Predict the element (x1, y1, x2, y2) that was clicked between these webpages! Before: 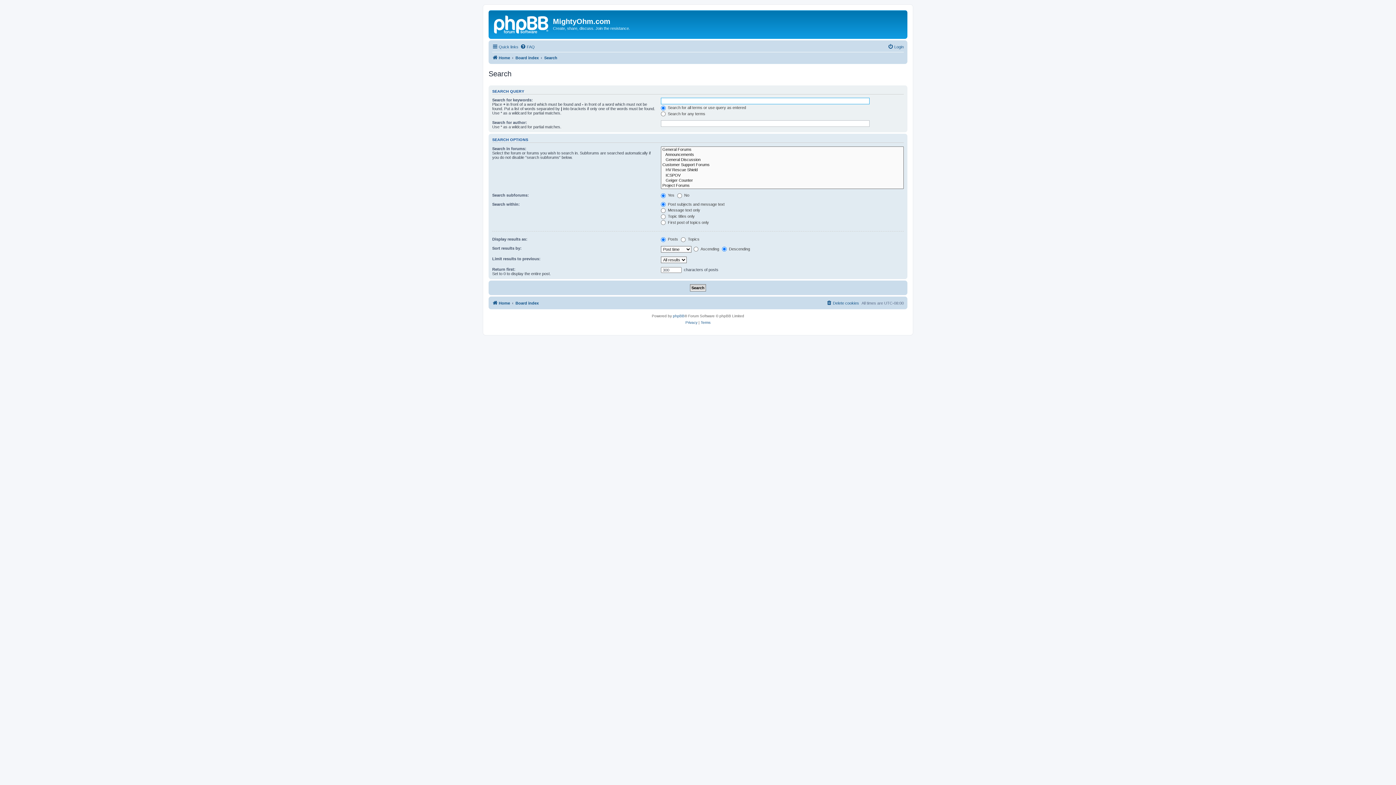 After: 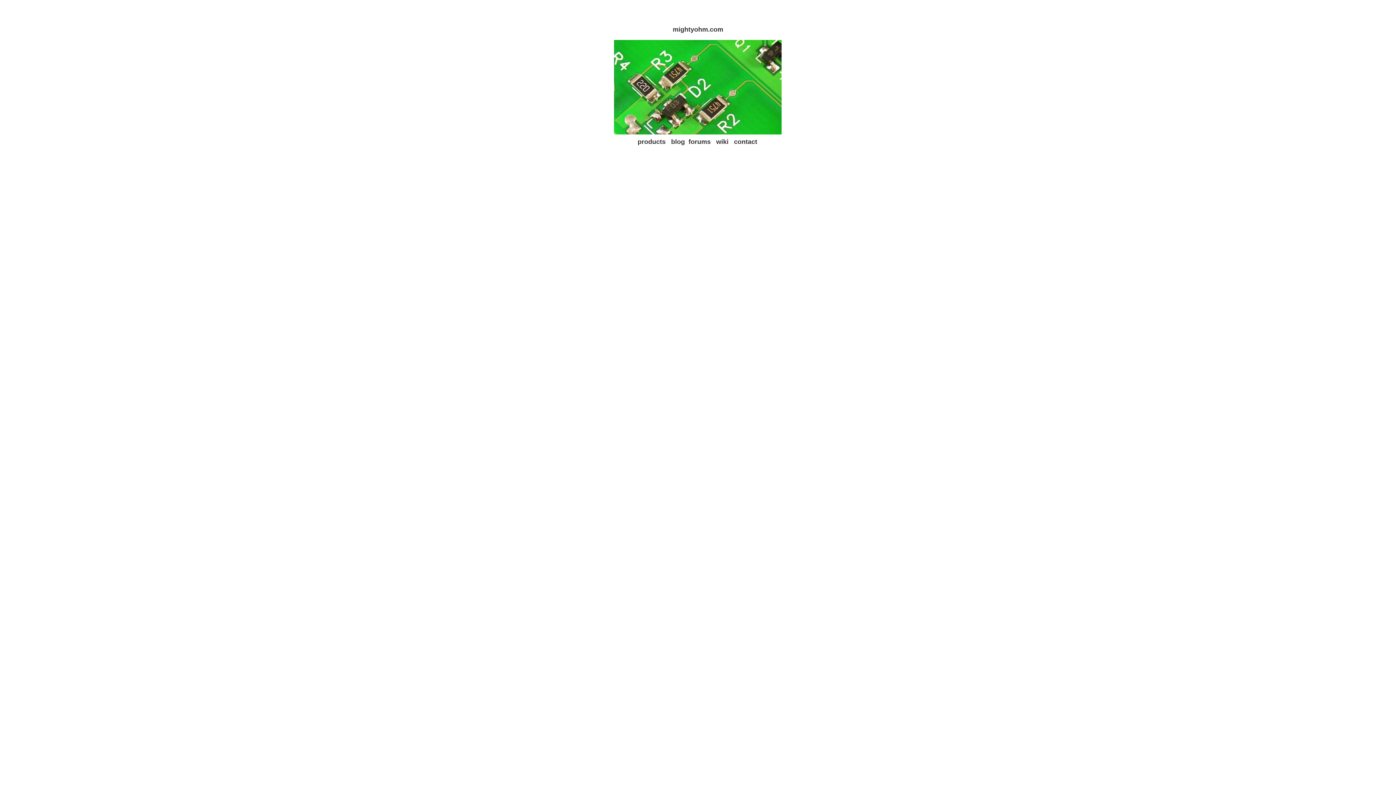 Action: bbox: (490, 12, 553, 35)